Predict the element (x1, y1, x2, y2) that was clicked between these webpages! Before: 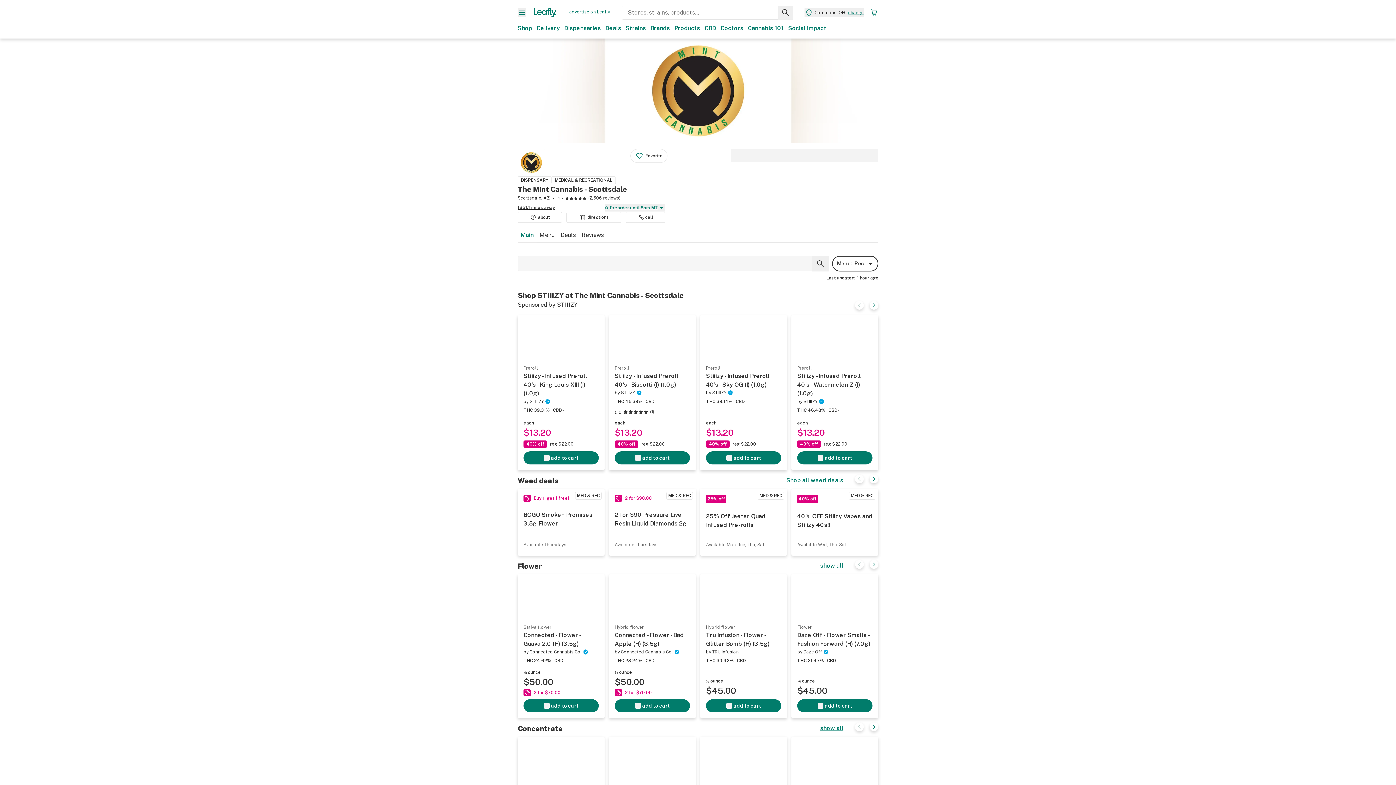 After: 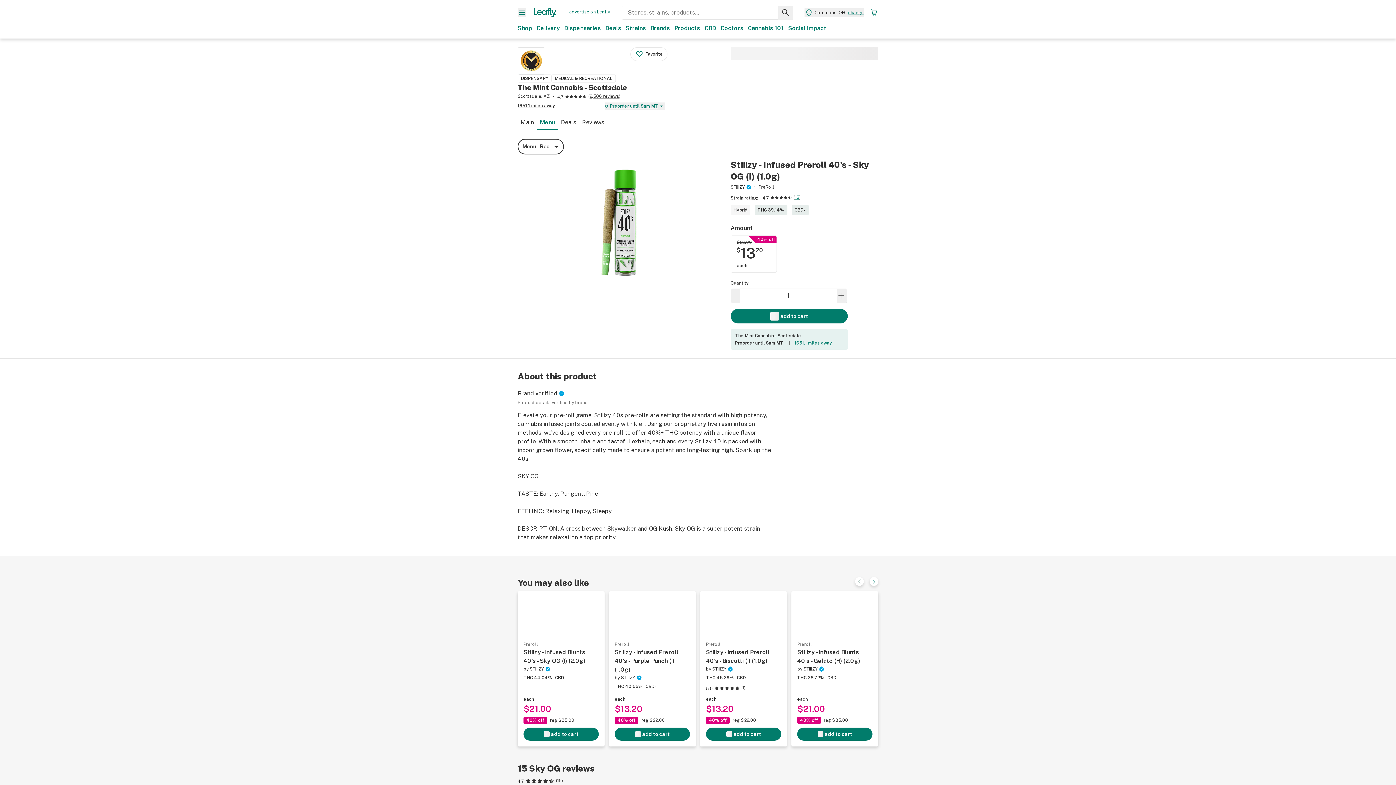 Action: bbox: (706, 321, 781, 416) label: Preroll
Stiiizy - Infused Preroll 40's - Sky OG (I) (1.0g)
by STIIIZY
THC 39.14%
CBD -